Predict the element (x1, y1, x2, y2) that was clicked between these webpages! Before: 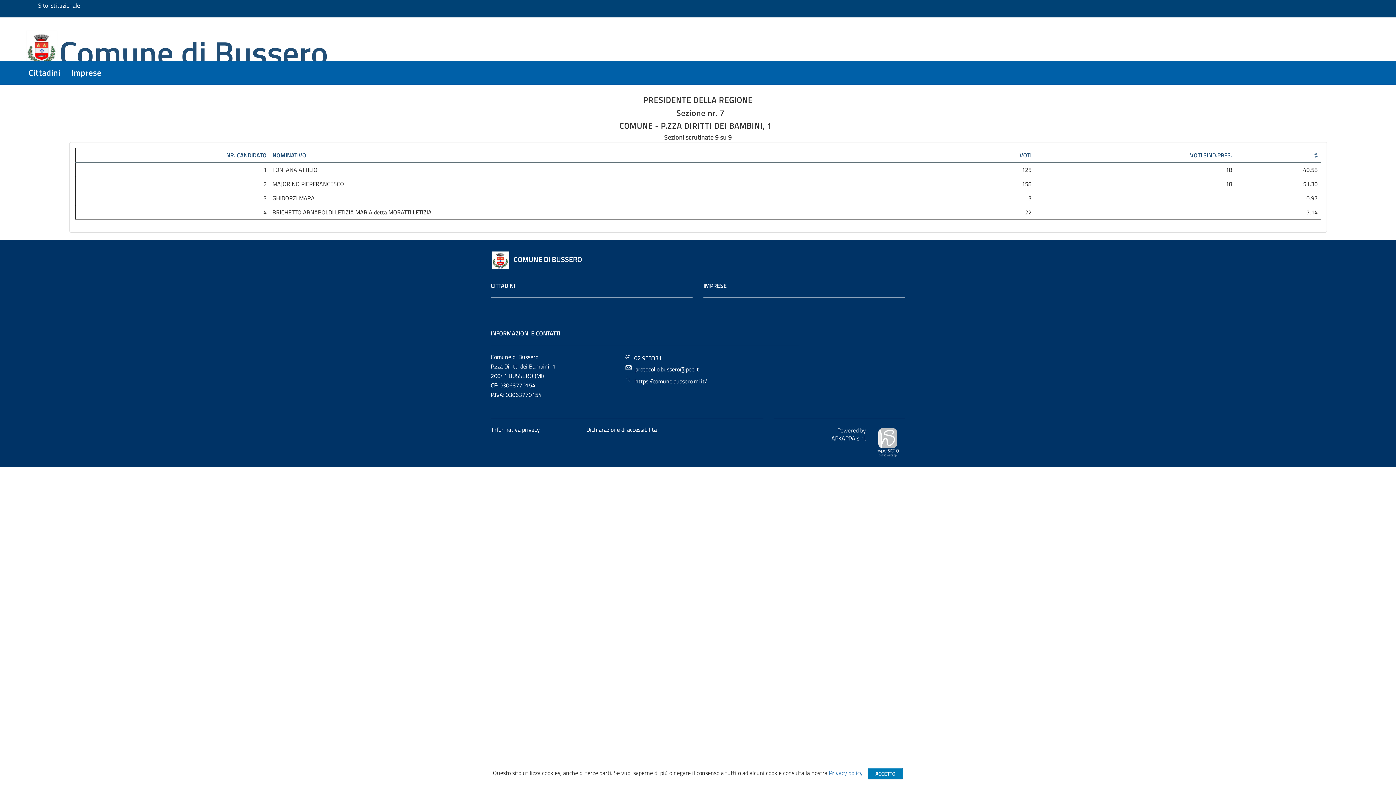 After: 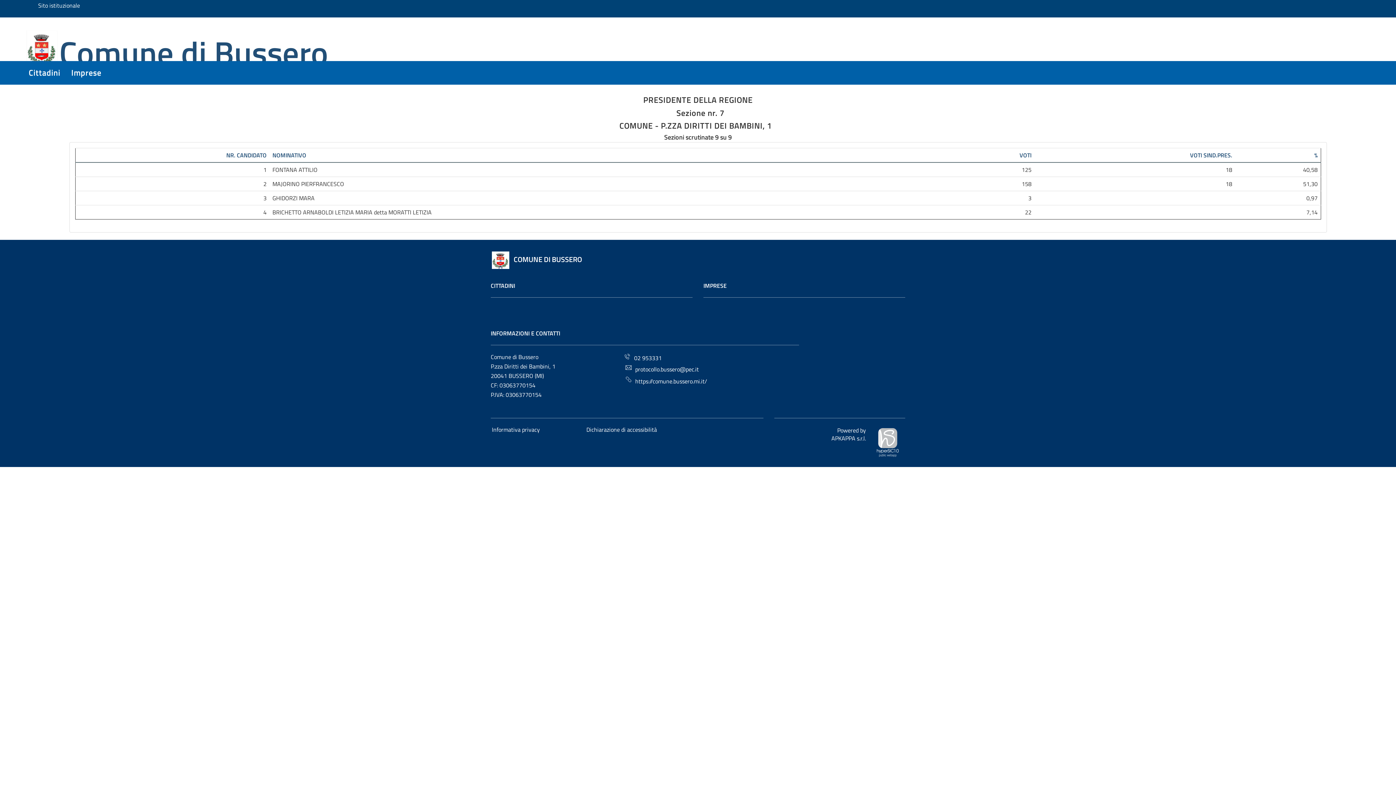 Action: bbox: (868, 768, 903, 779) label: ACCETTO